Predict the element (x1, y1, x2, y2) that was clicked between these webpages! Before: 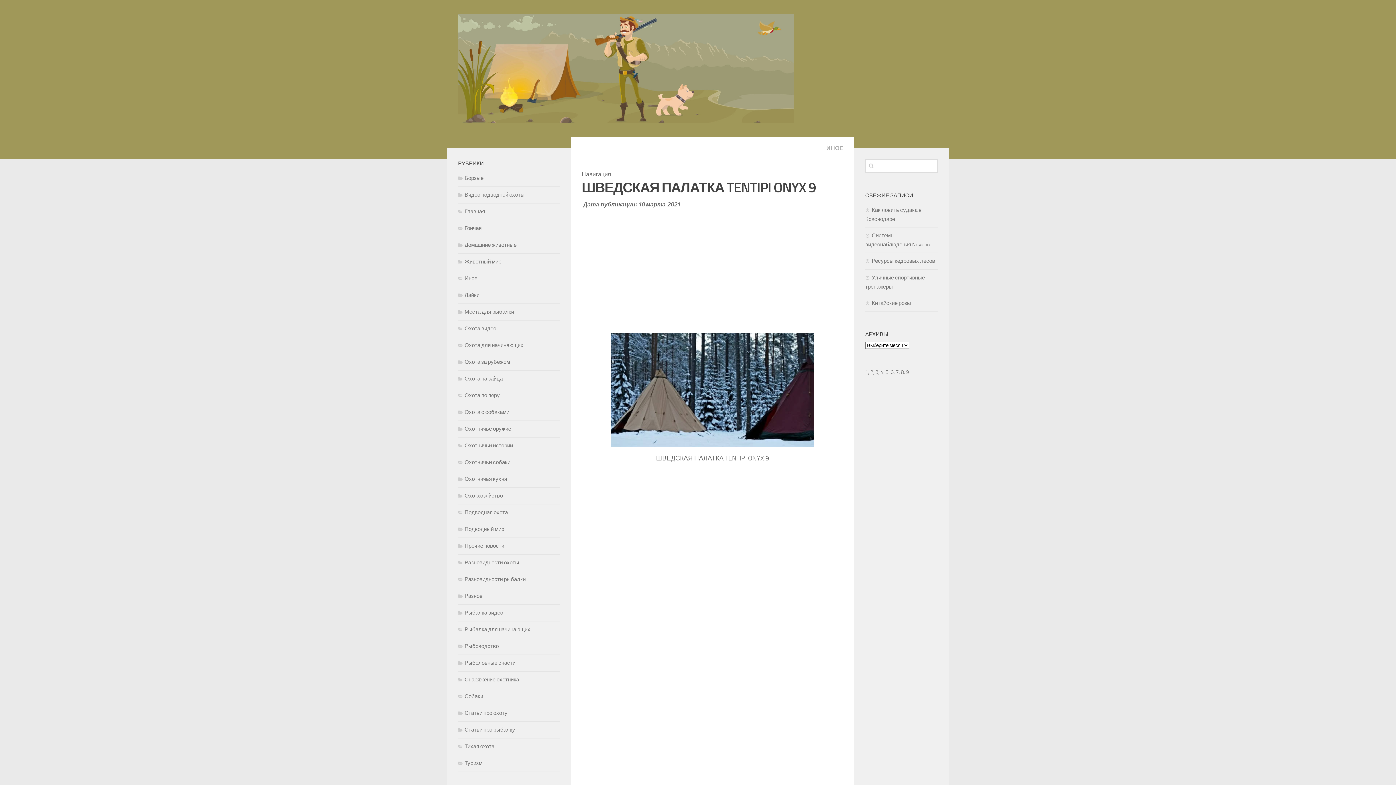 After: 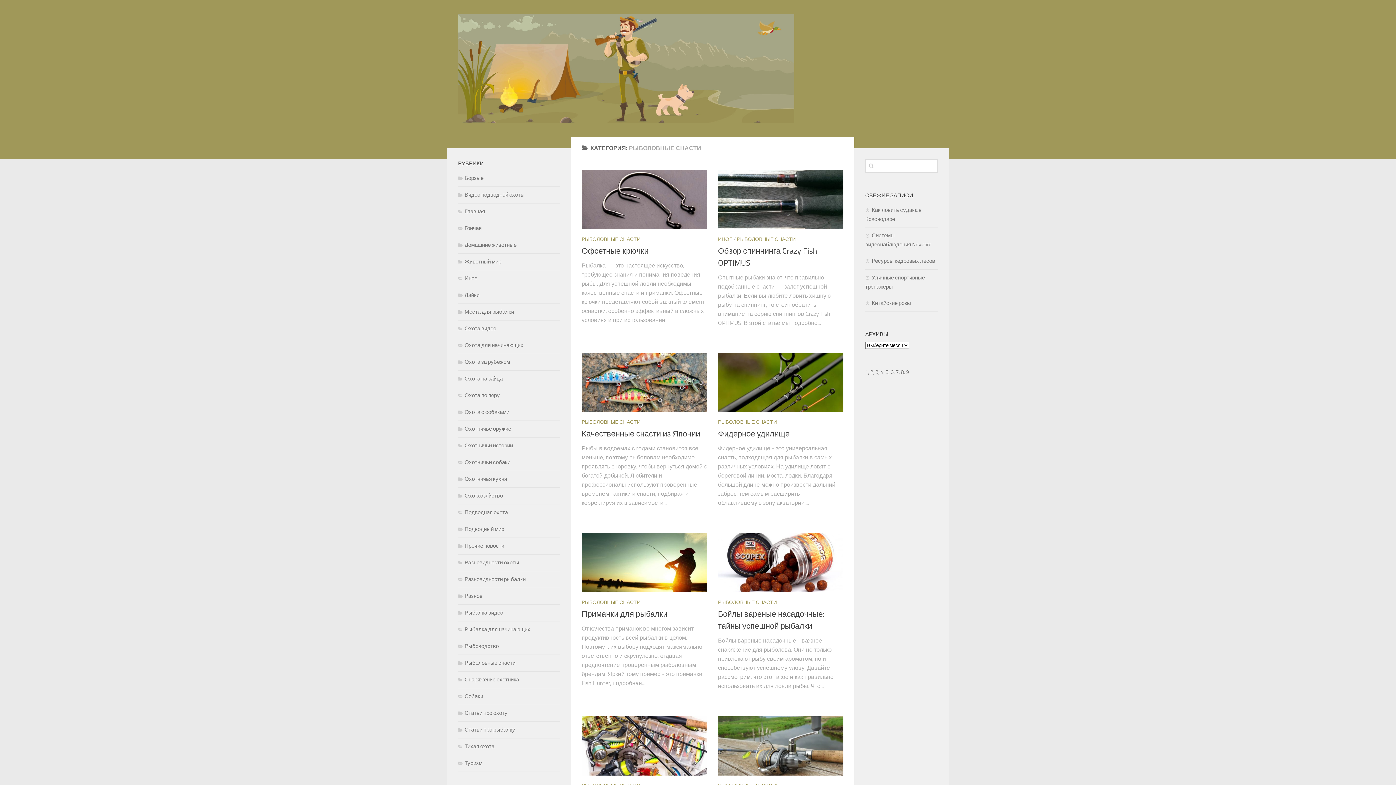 Action: label: Рыболовные снасти bbox: (458, 659, 515, 666)